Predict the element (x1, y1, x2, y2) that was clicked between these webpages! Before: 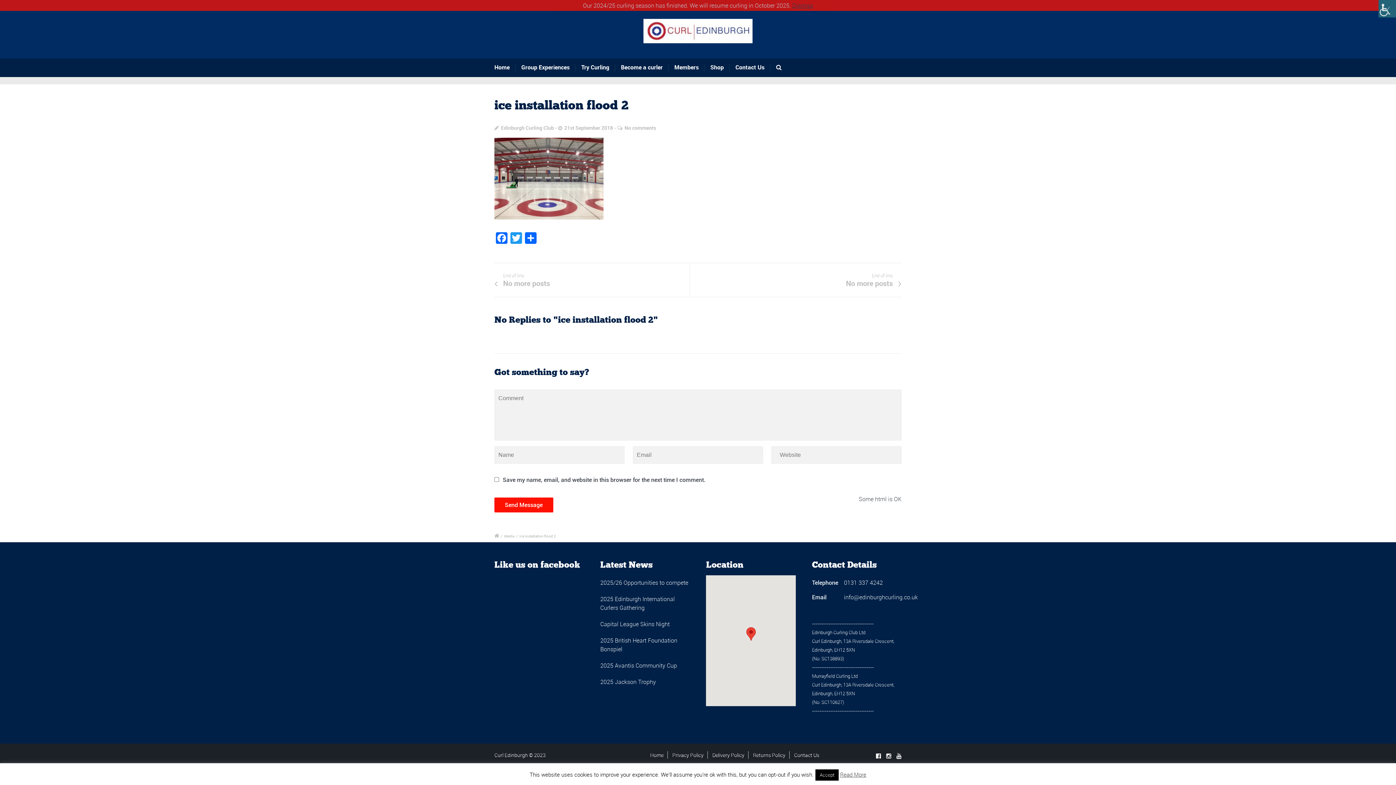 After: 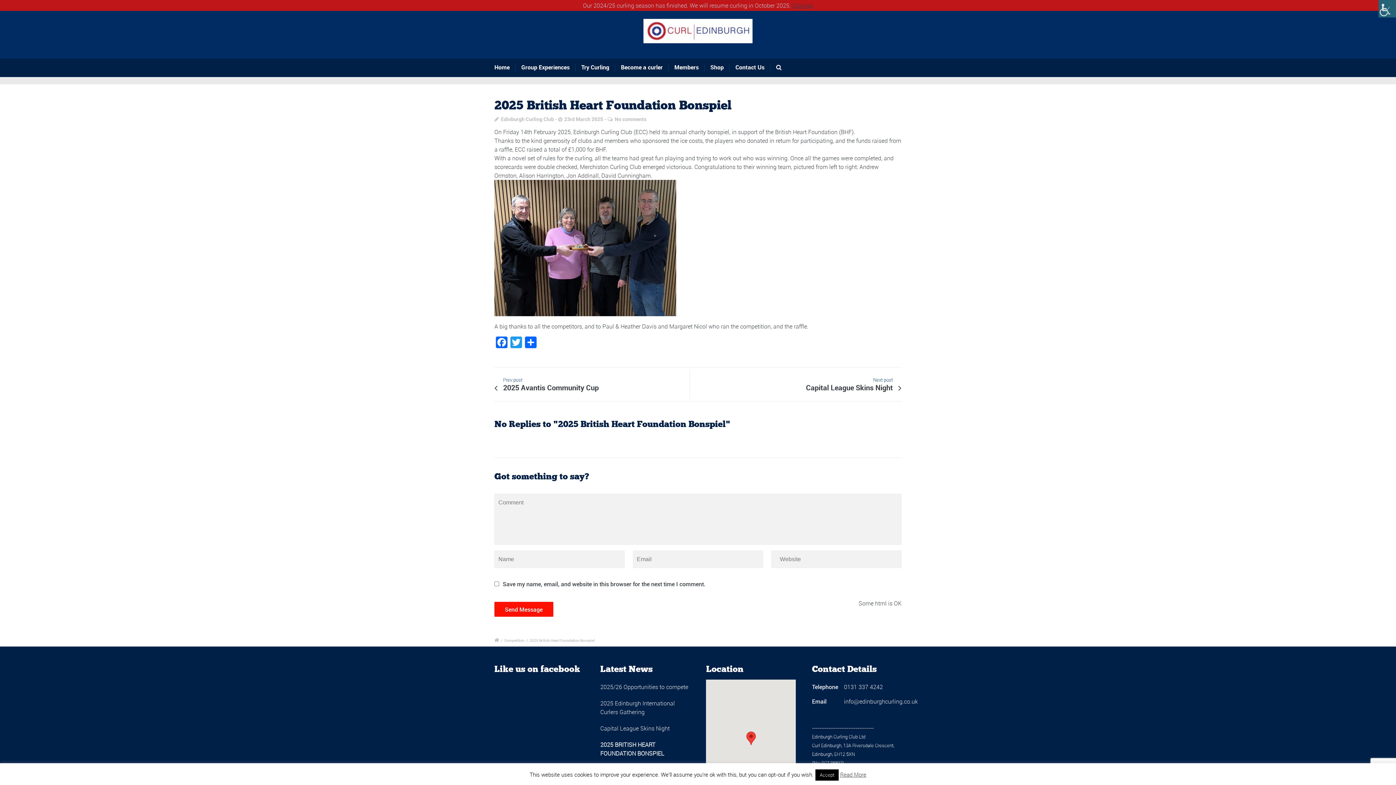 Action: bbox: (600, 636, 690, 653) label: 2025 British Heart Foundation Bonspiel